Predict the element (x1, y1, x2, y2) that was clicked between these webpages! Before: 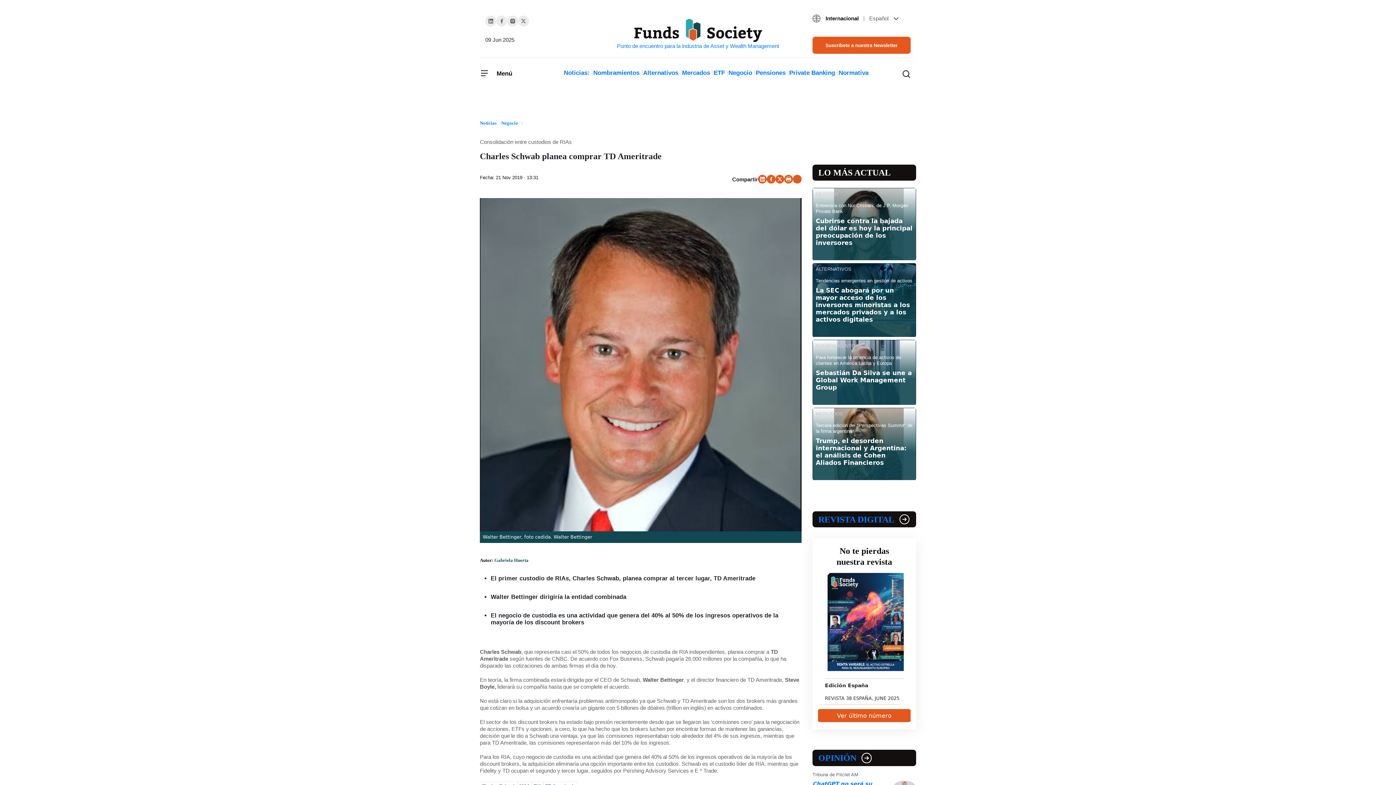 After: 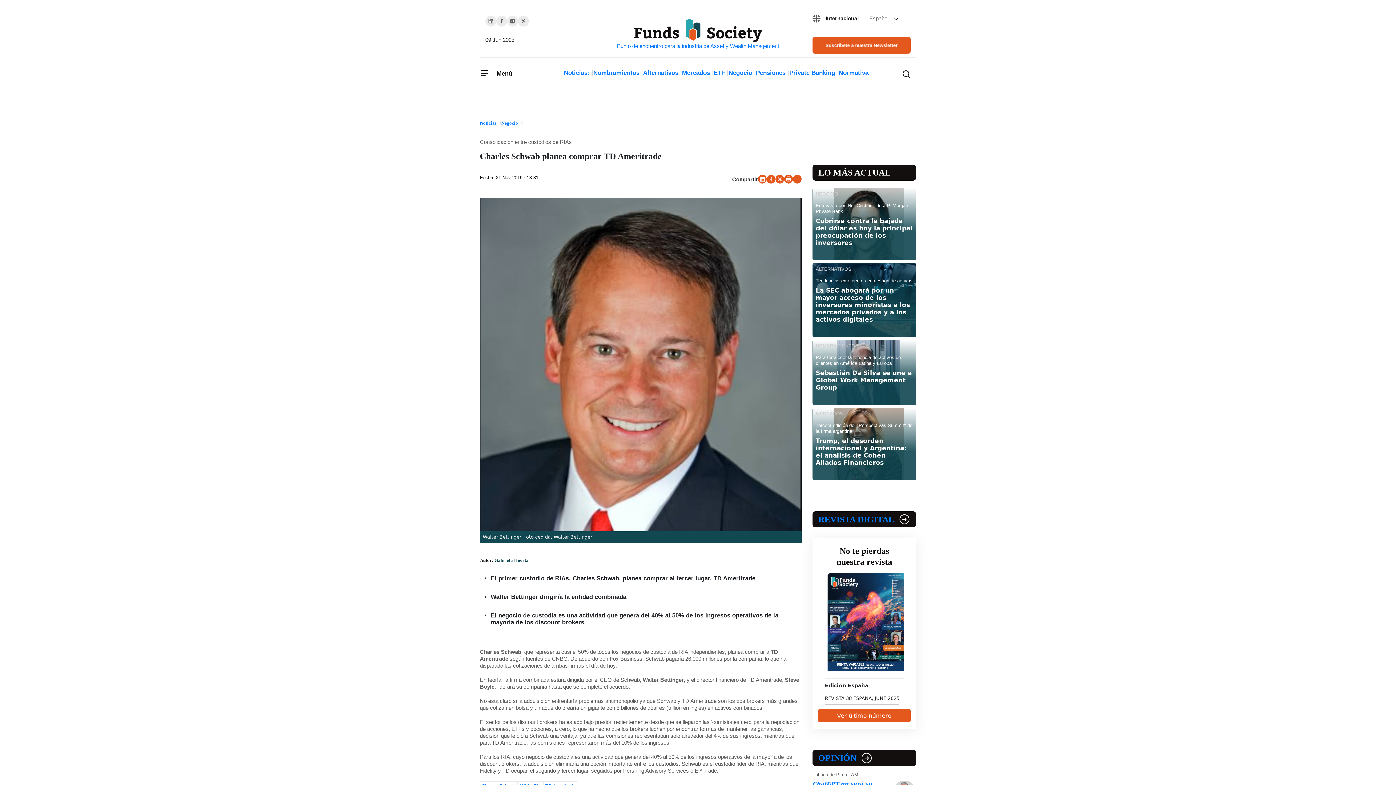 Action: bbox: (758, 174, 766, 183)